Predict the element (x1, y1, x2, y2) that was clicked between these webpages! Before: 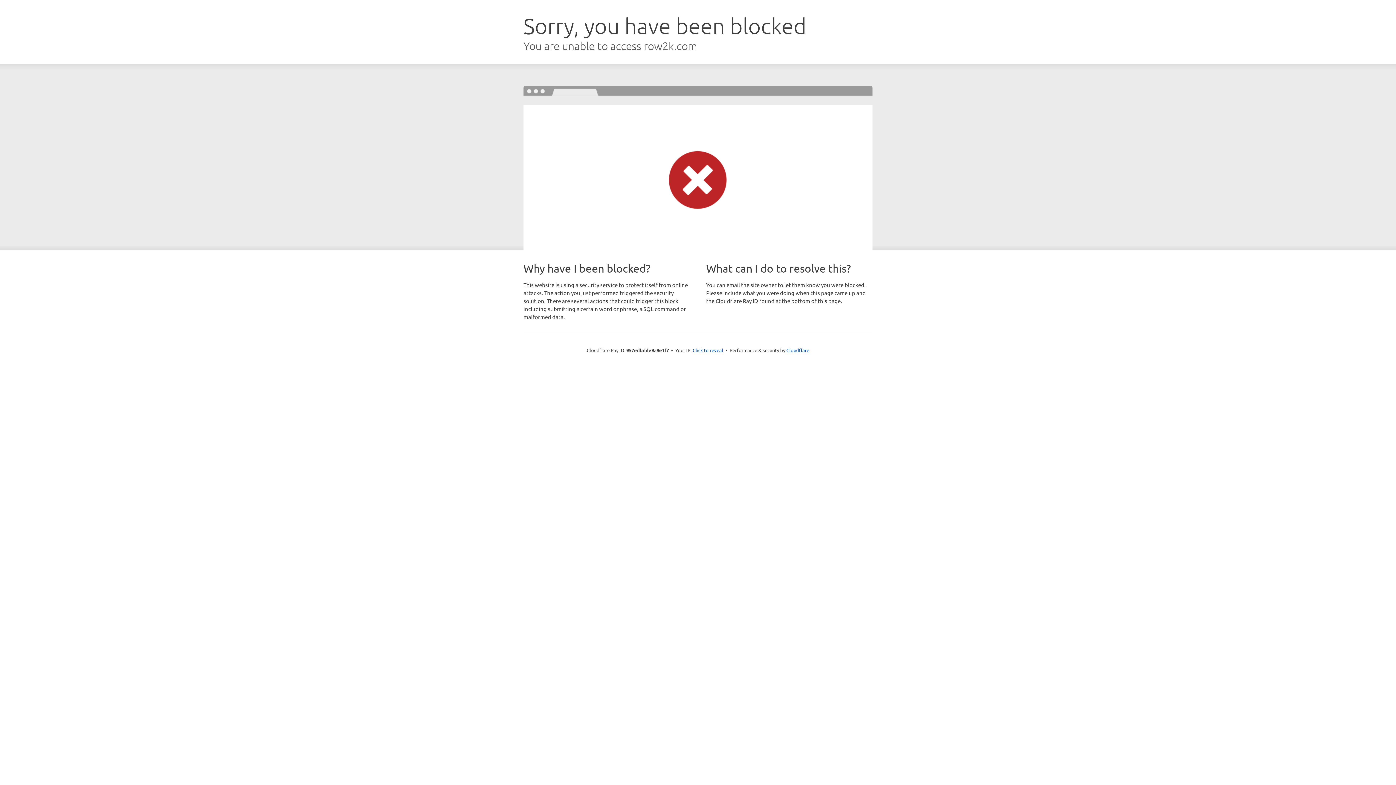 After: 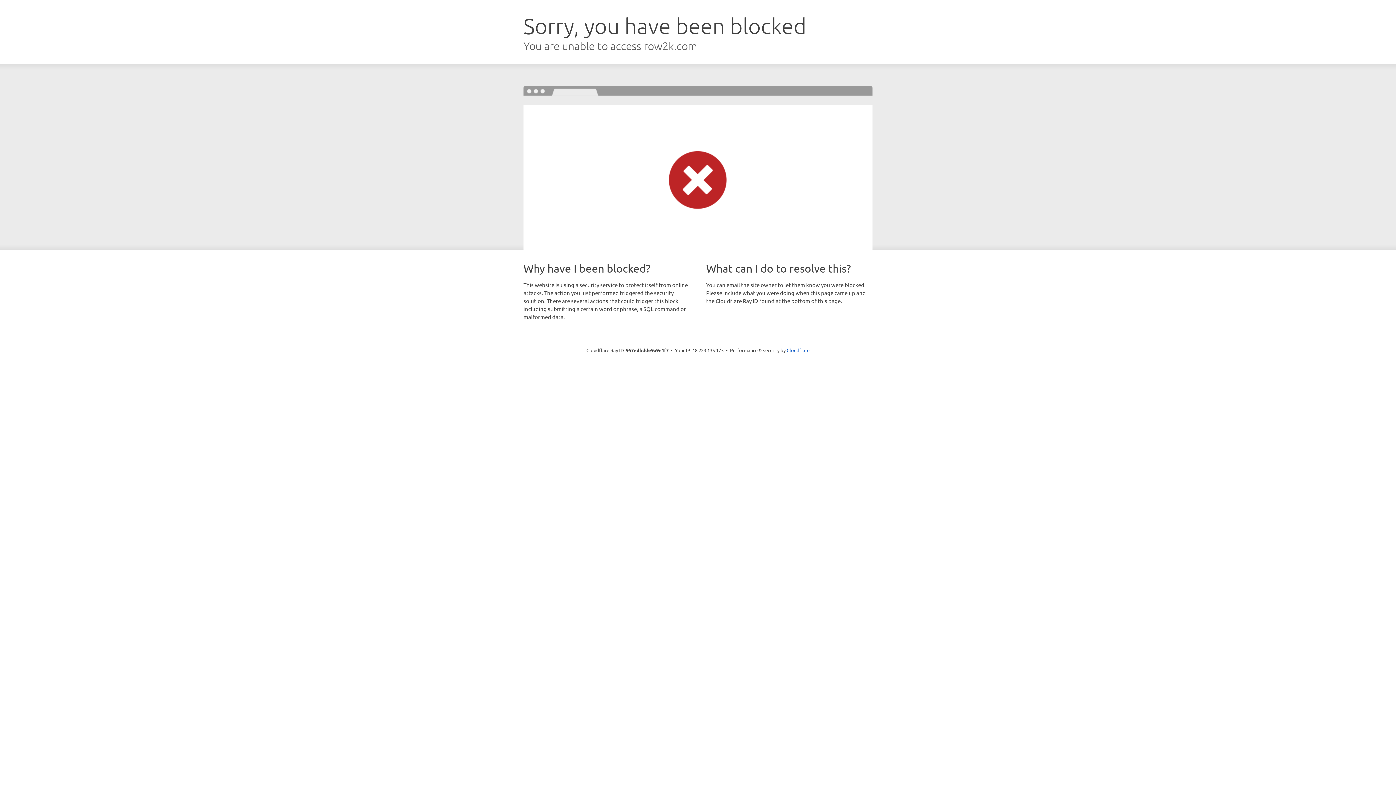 Action: label: Click to reveal bbox: (692, 346, 723, 353)